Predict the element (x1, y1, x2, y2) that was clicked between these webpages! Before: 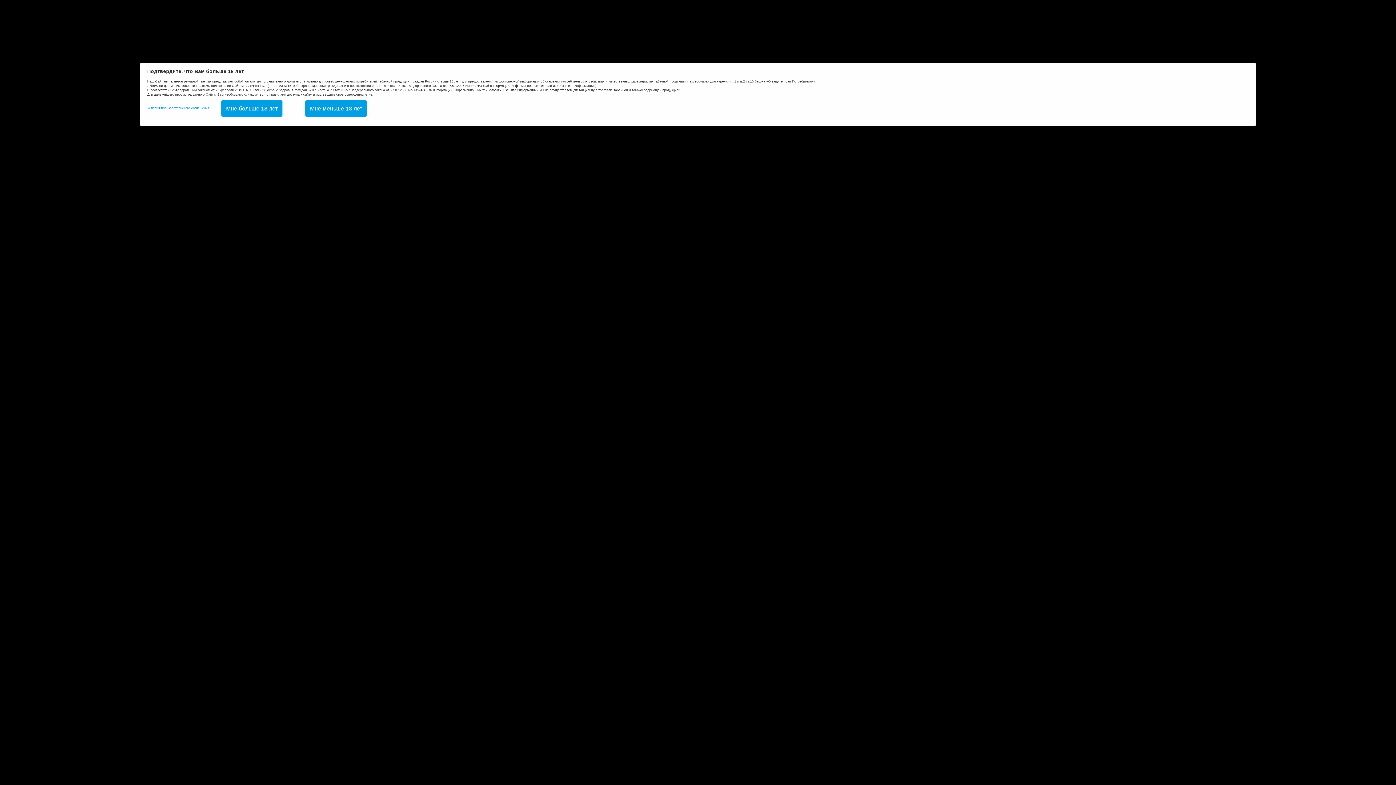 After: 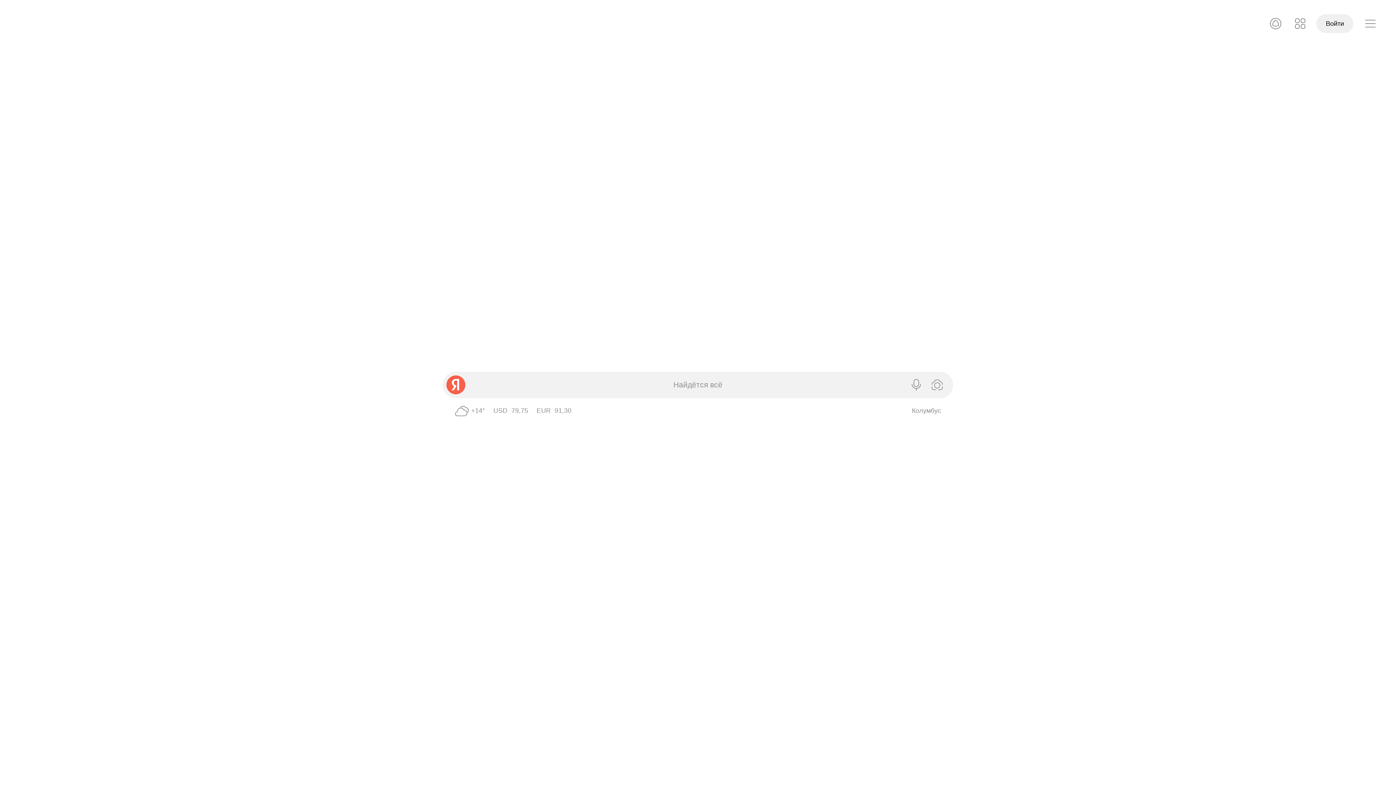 Action: bbox: (305, 100, 367, 116) label: Мне меньше 18 лет